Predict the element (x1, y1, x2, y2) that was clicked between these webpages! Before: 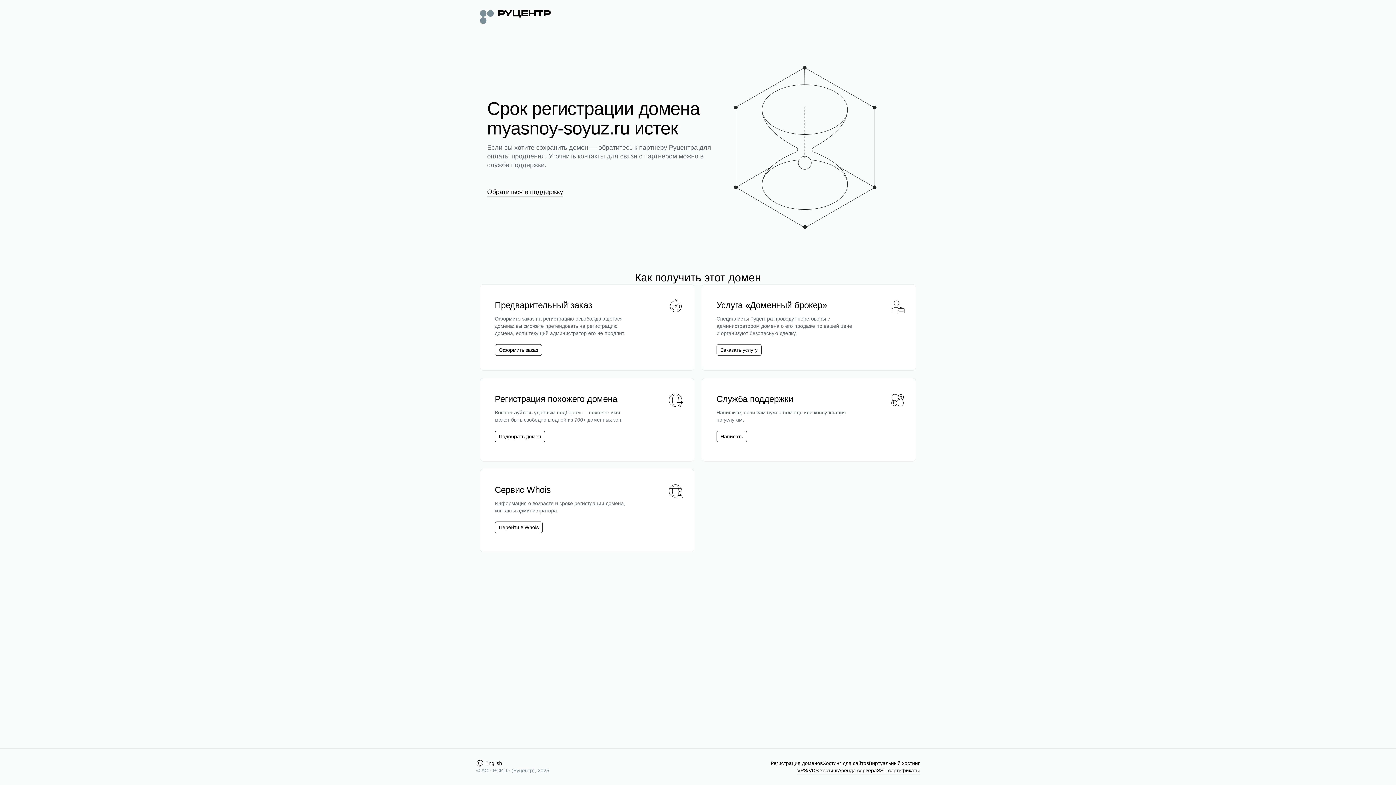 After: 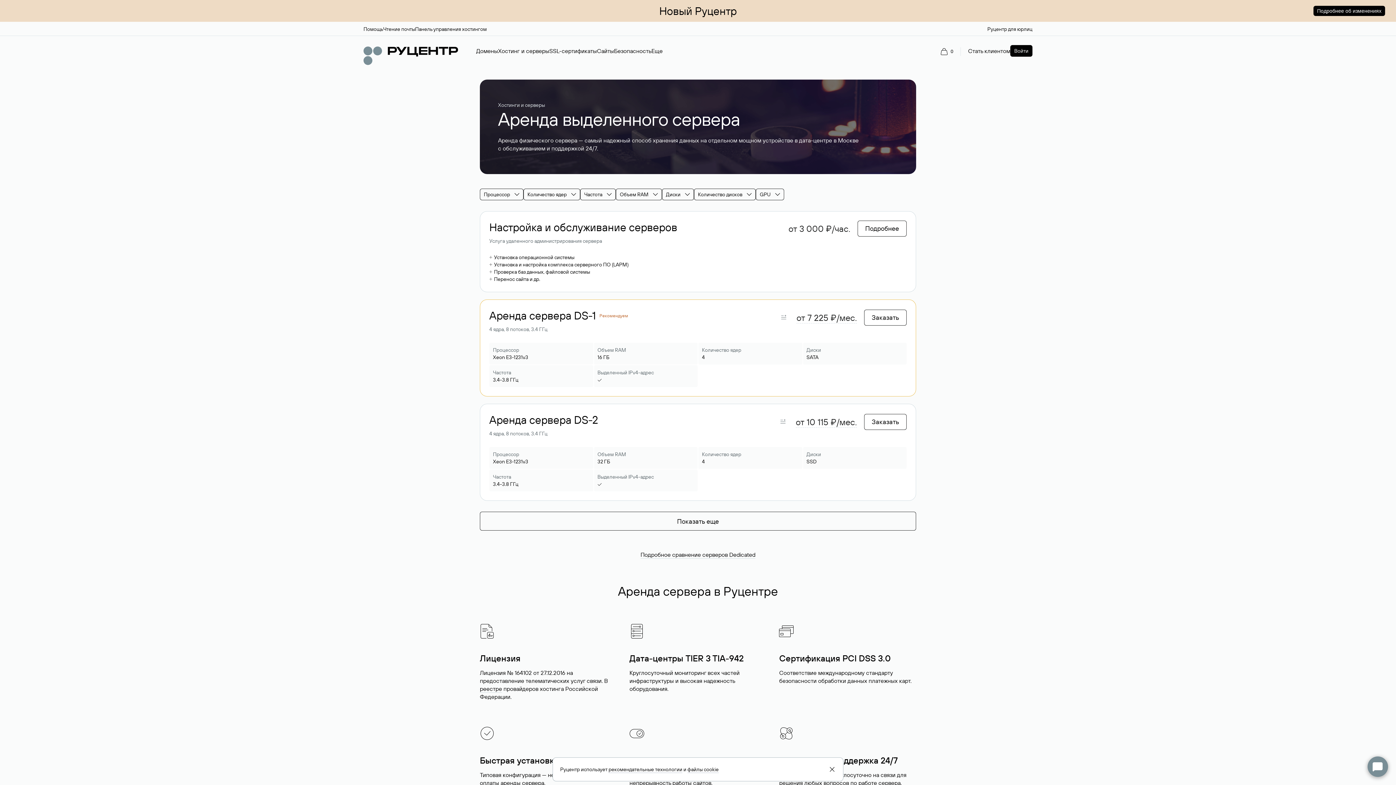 Action: label: Аренда сервера bbox: (838, 767, 877, 774)